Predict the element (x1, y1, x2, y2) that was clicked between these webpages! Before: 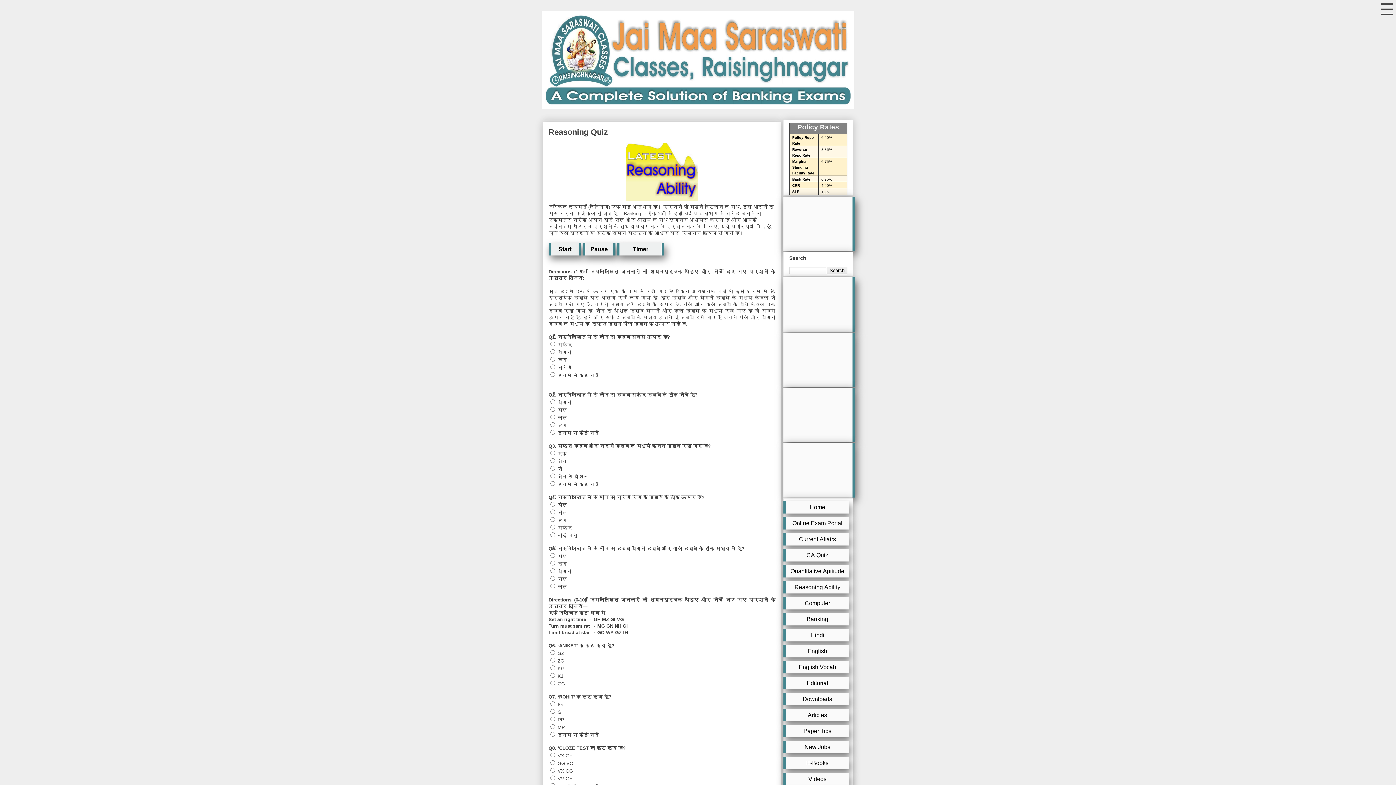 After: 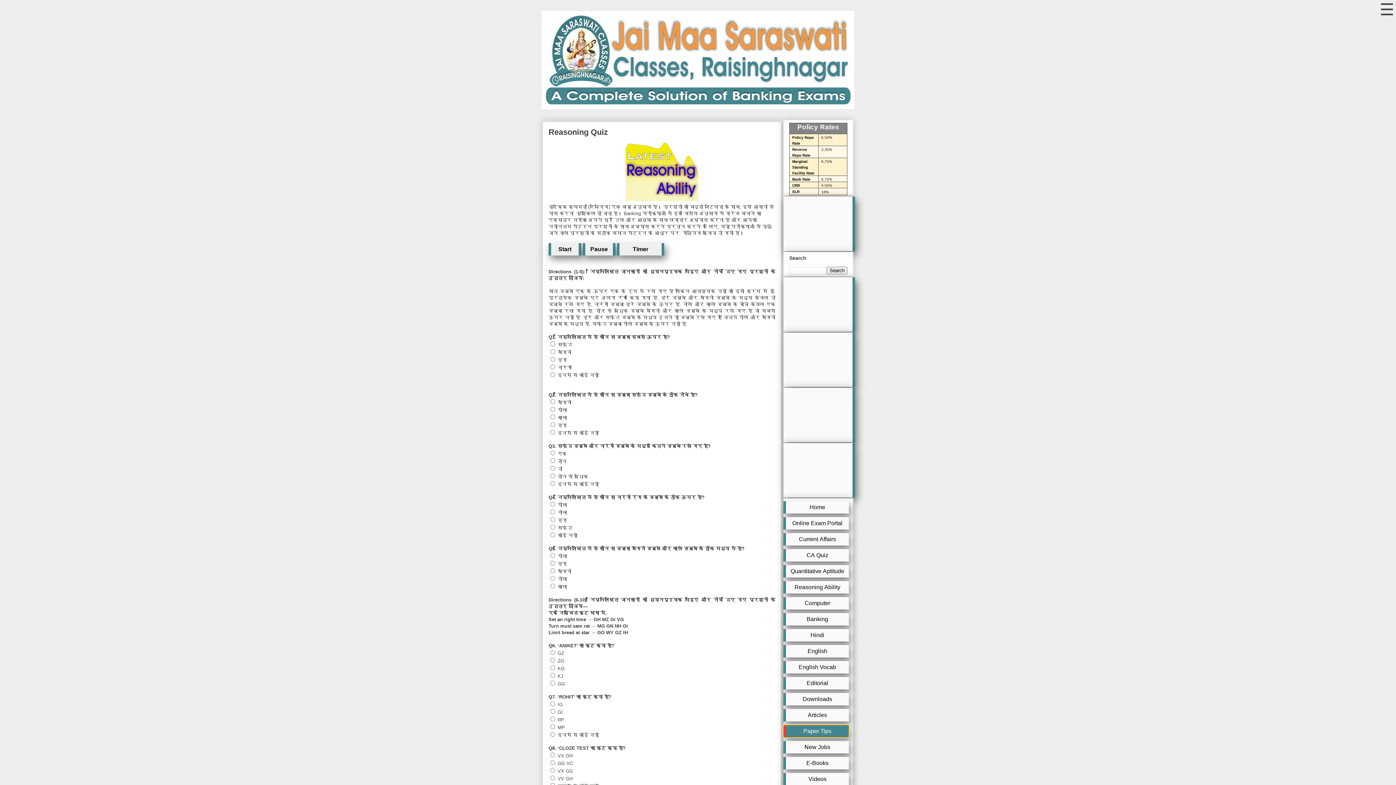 Action: label: Paper Tips bbox: (789, 728, 849, 734)